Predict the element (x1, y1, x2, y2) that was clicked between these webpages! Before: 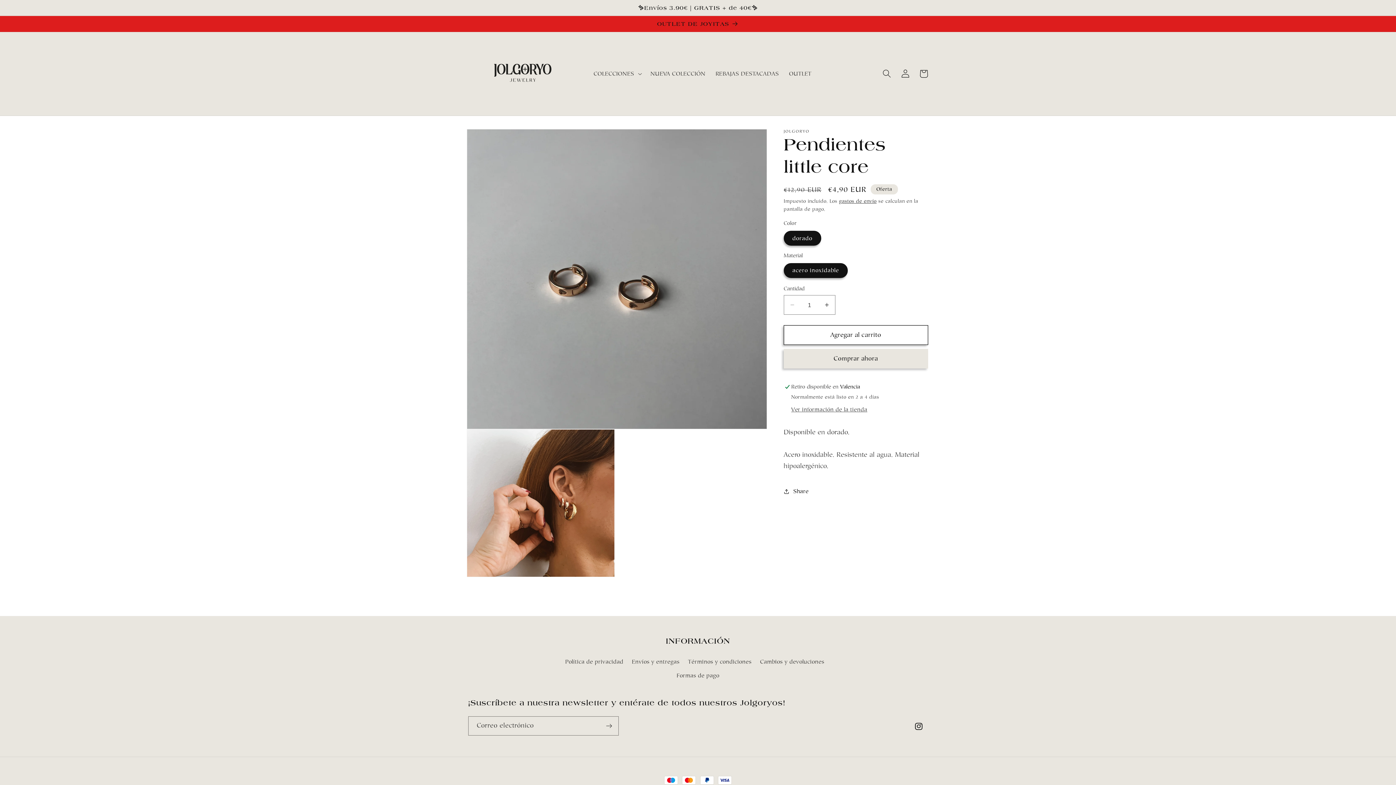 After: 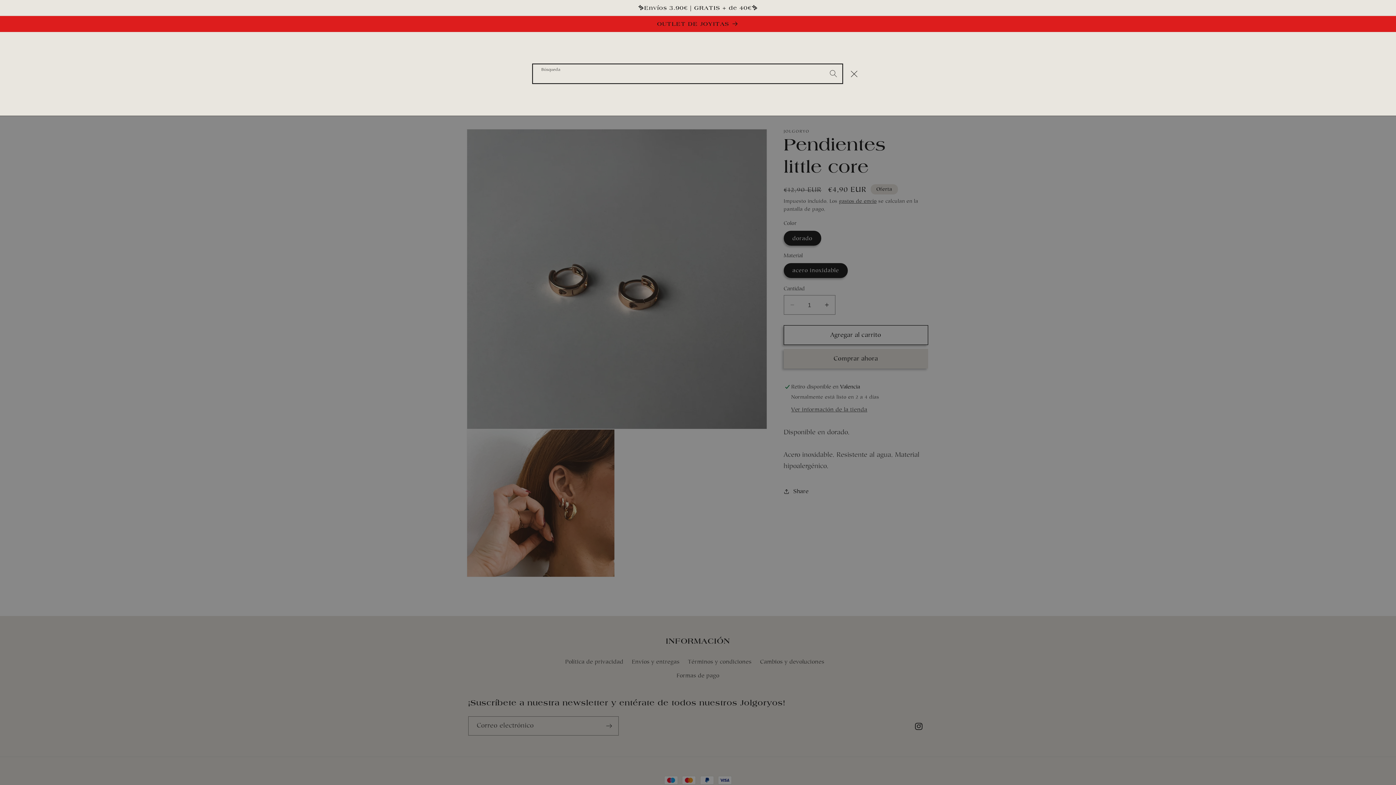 Action: bbox: (878, 64, 896, 82) label: Búsqueda